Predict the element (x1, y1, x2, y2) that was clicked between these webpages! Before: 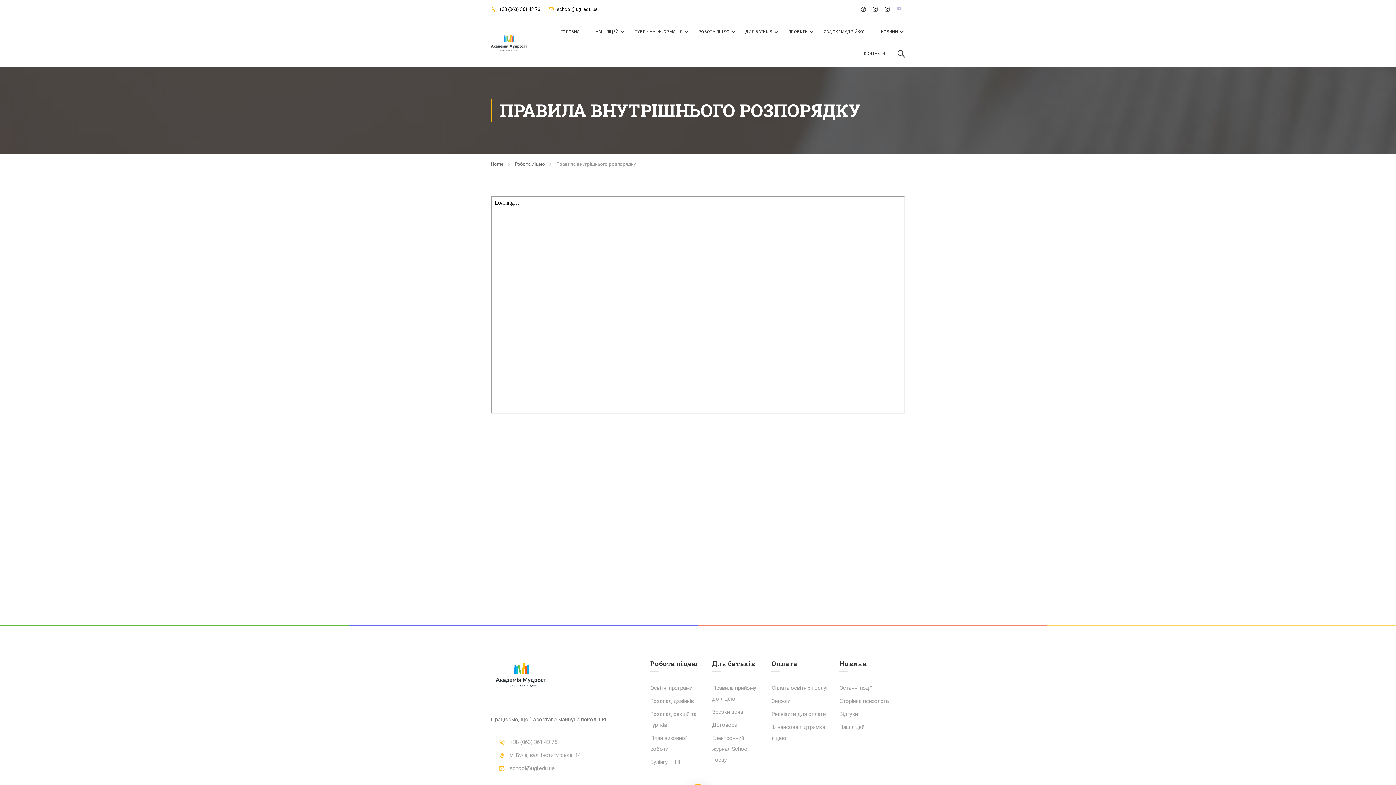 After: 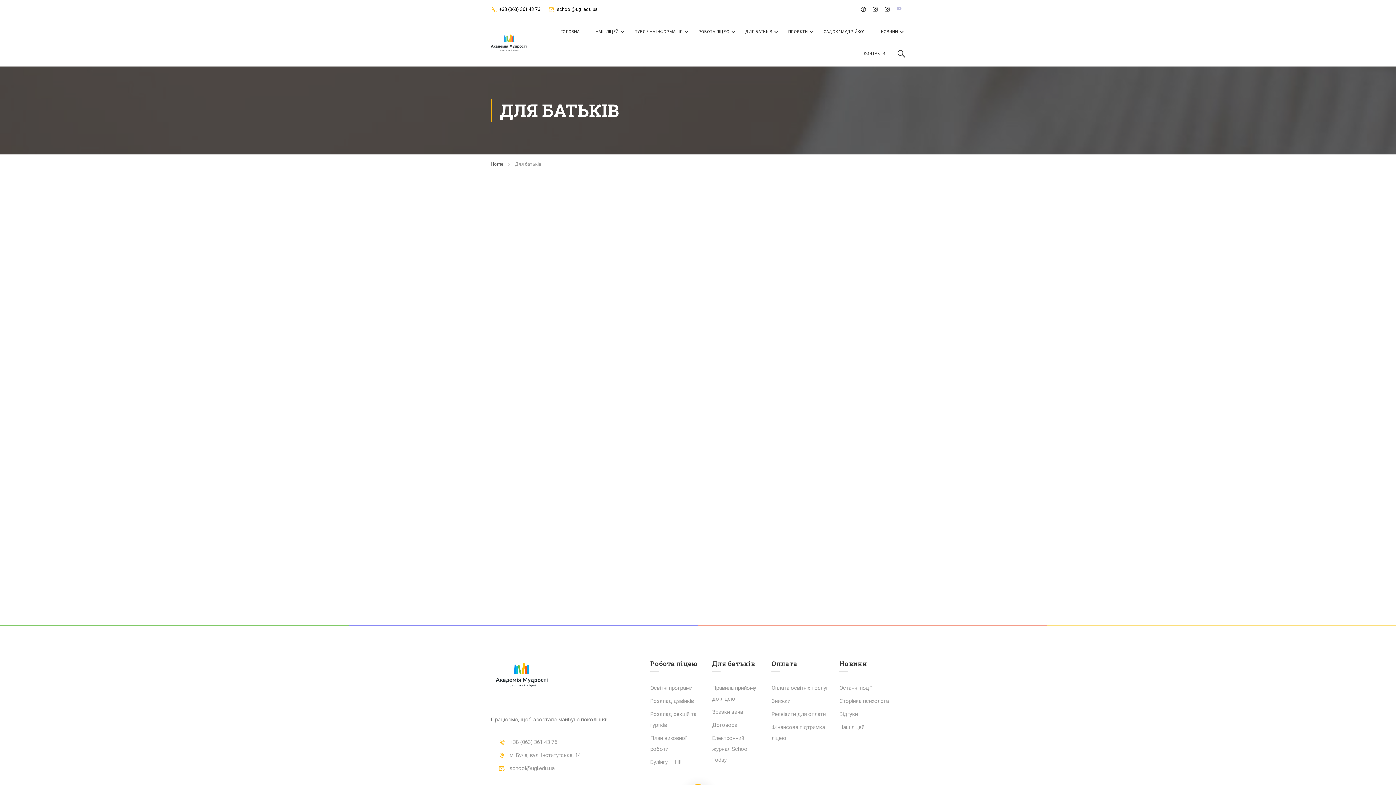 Action: bbox: (738, 21, 779, 42) label: ДЛЯ БАТЬКІВ